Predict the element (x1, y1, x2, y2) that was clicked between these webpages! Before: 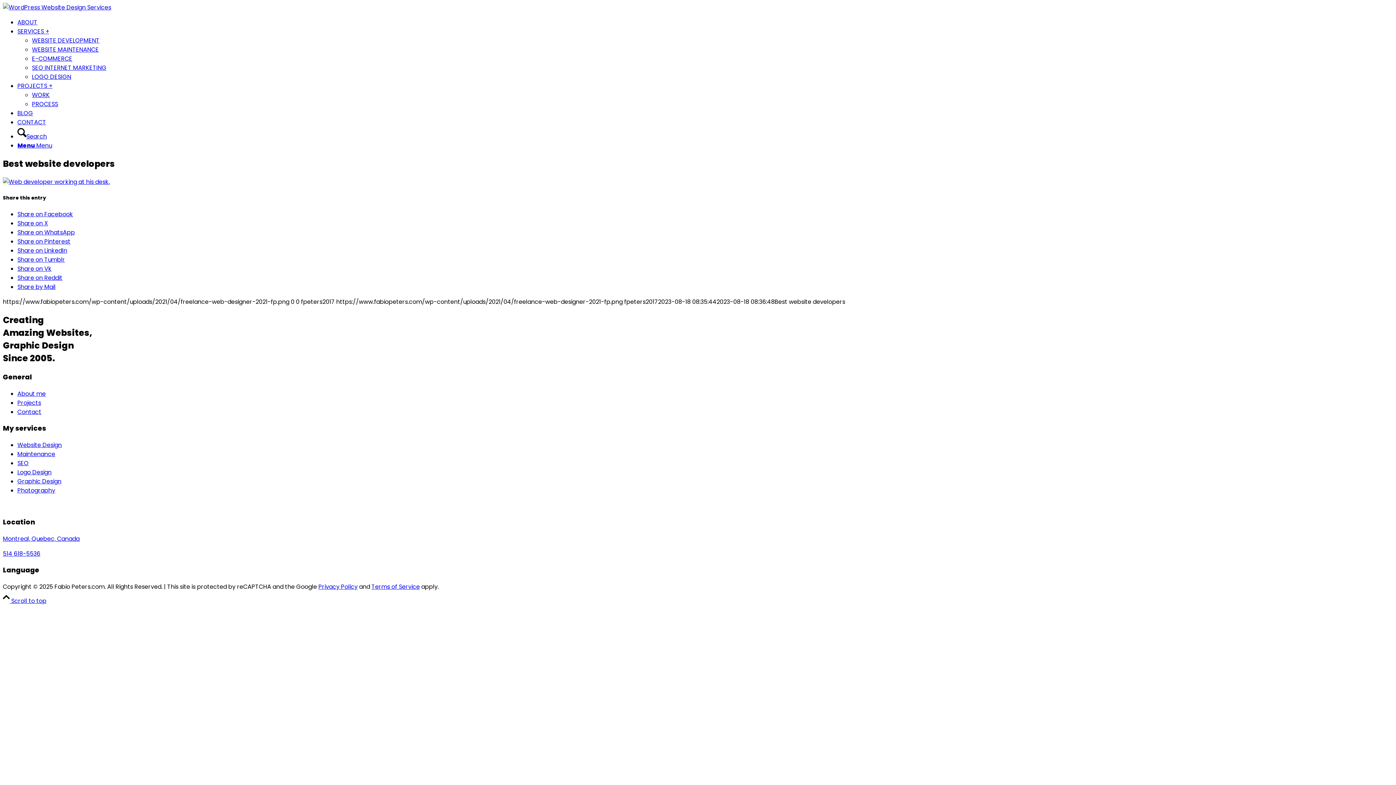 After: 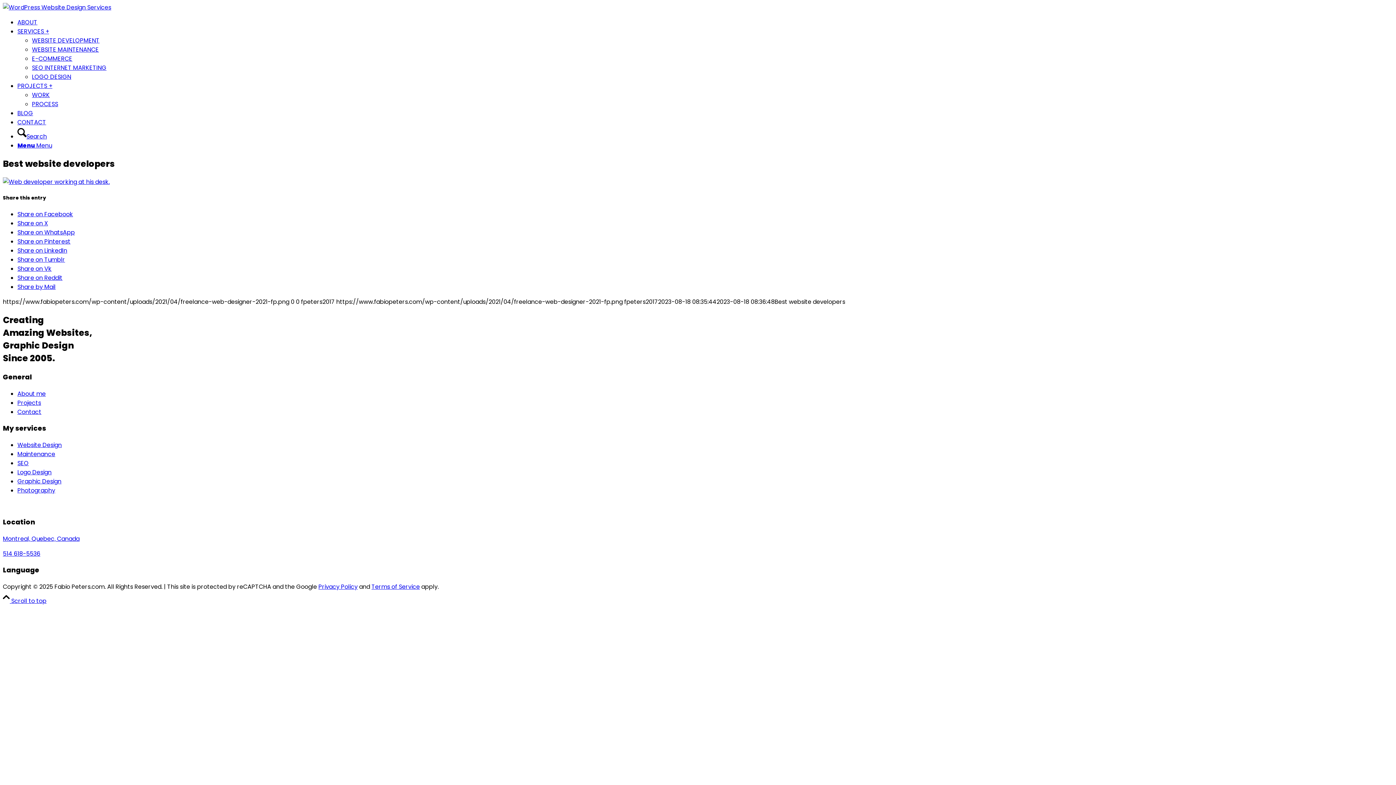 Action: bbox: (17, 264, 51, 273) label: Share on Vk